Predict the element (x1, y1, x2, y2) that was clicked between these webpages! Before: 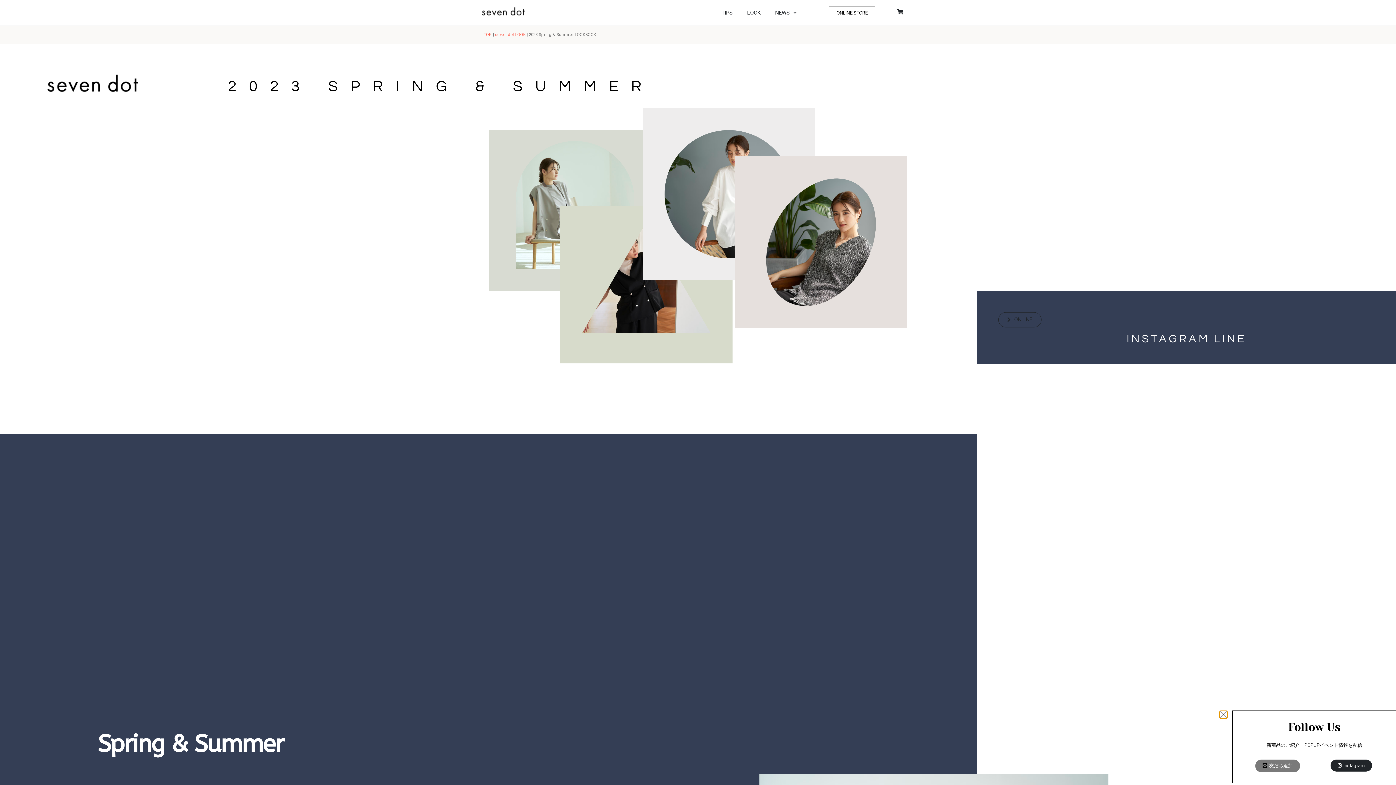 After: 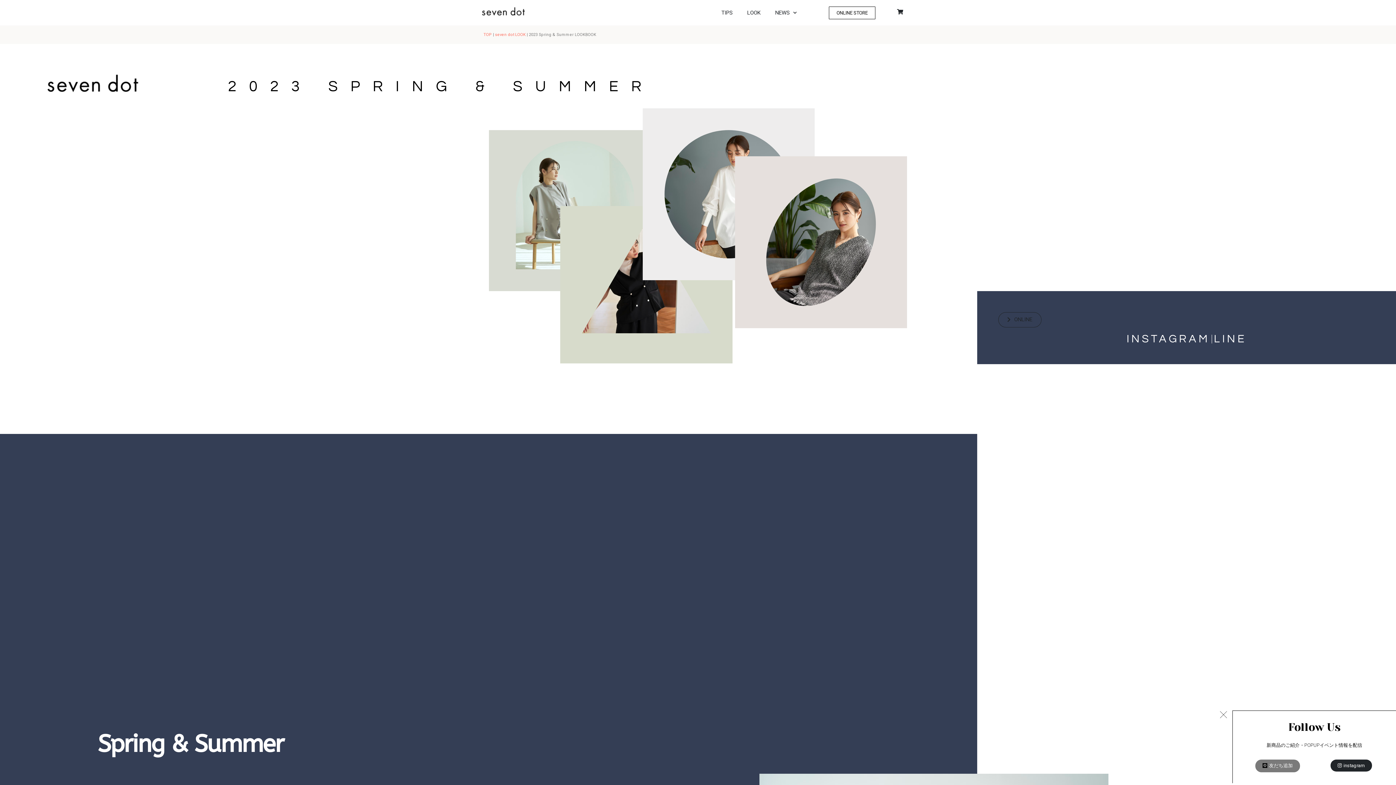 Action: label: 友だち追加 bbox: (1255, 759, 1300, 772)